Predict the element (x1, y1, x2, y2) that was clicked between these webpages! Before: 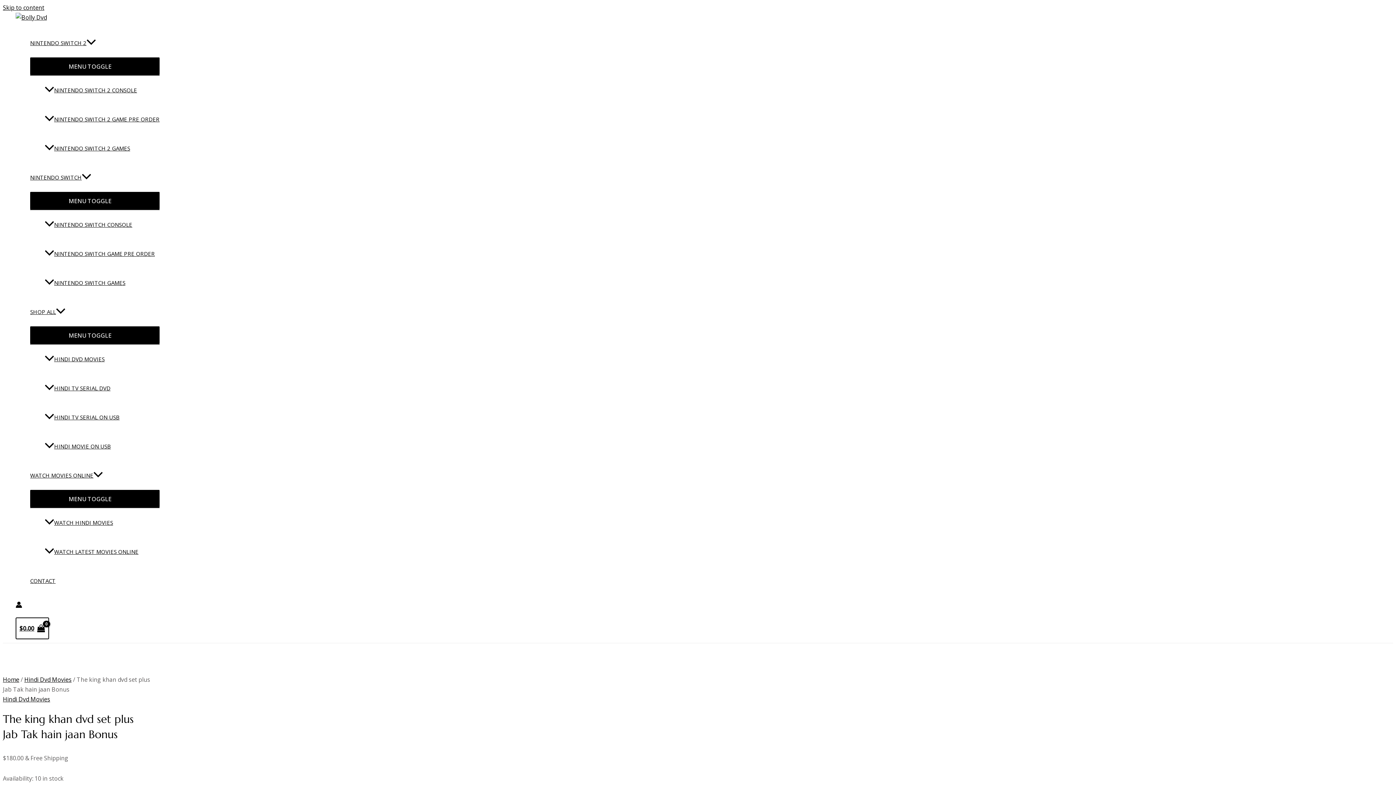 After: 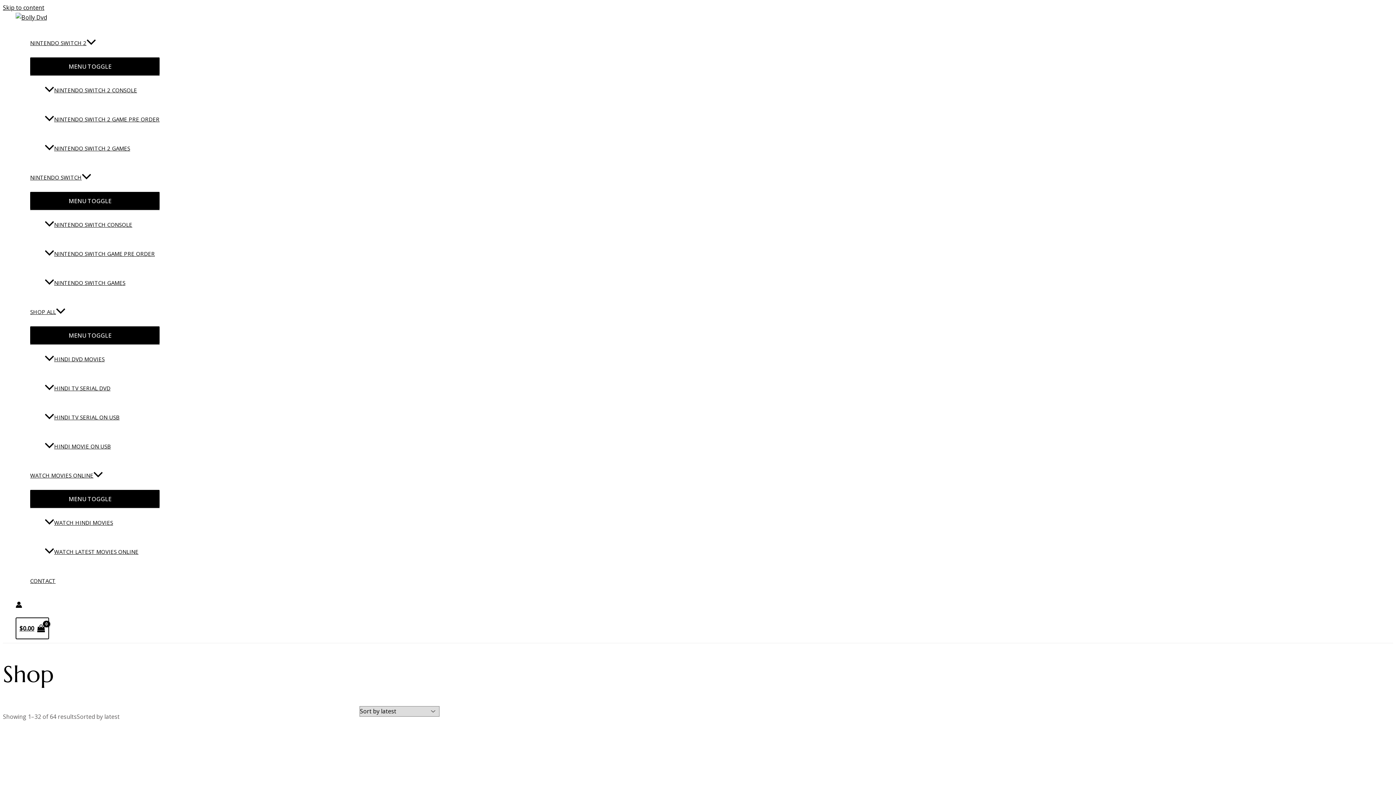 Action: bbox: (15, 13, 46, 21)